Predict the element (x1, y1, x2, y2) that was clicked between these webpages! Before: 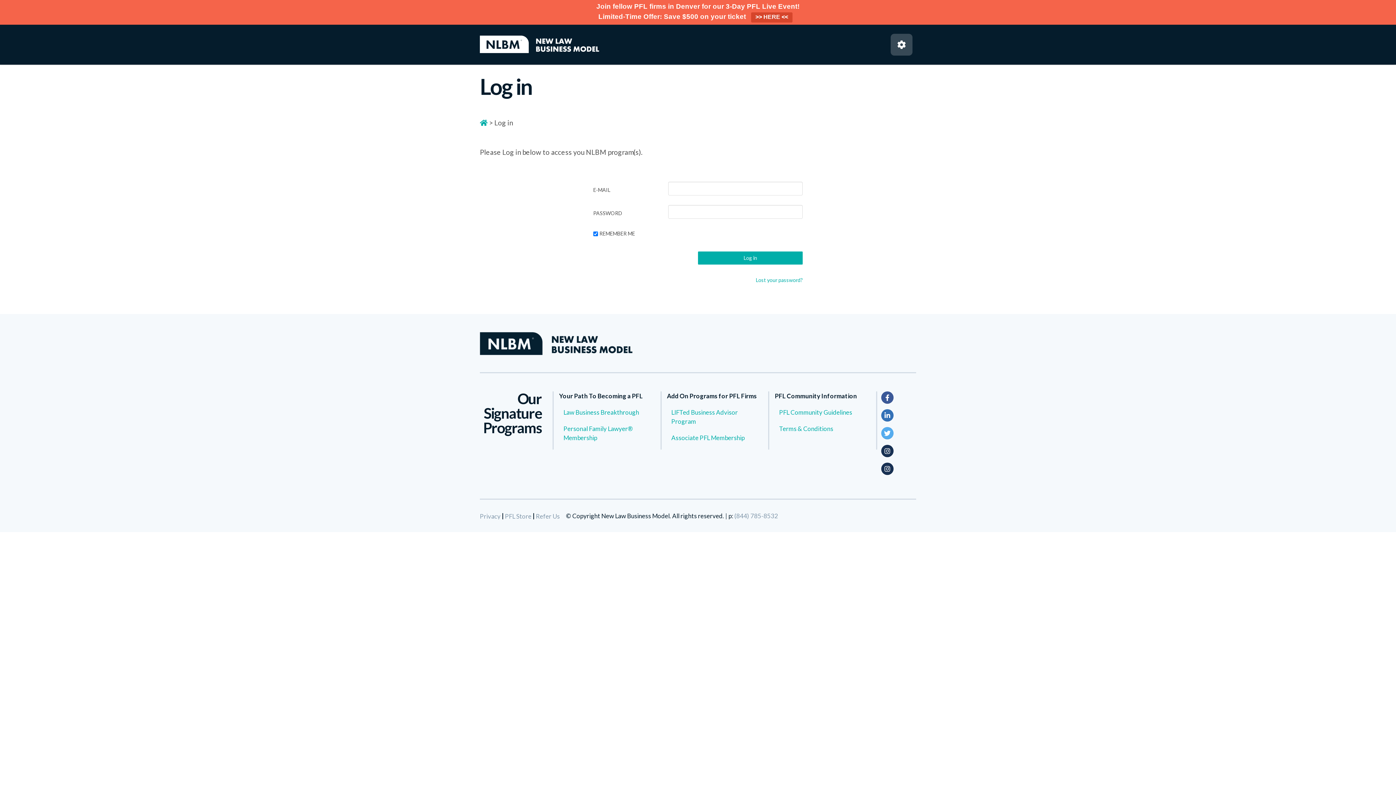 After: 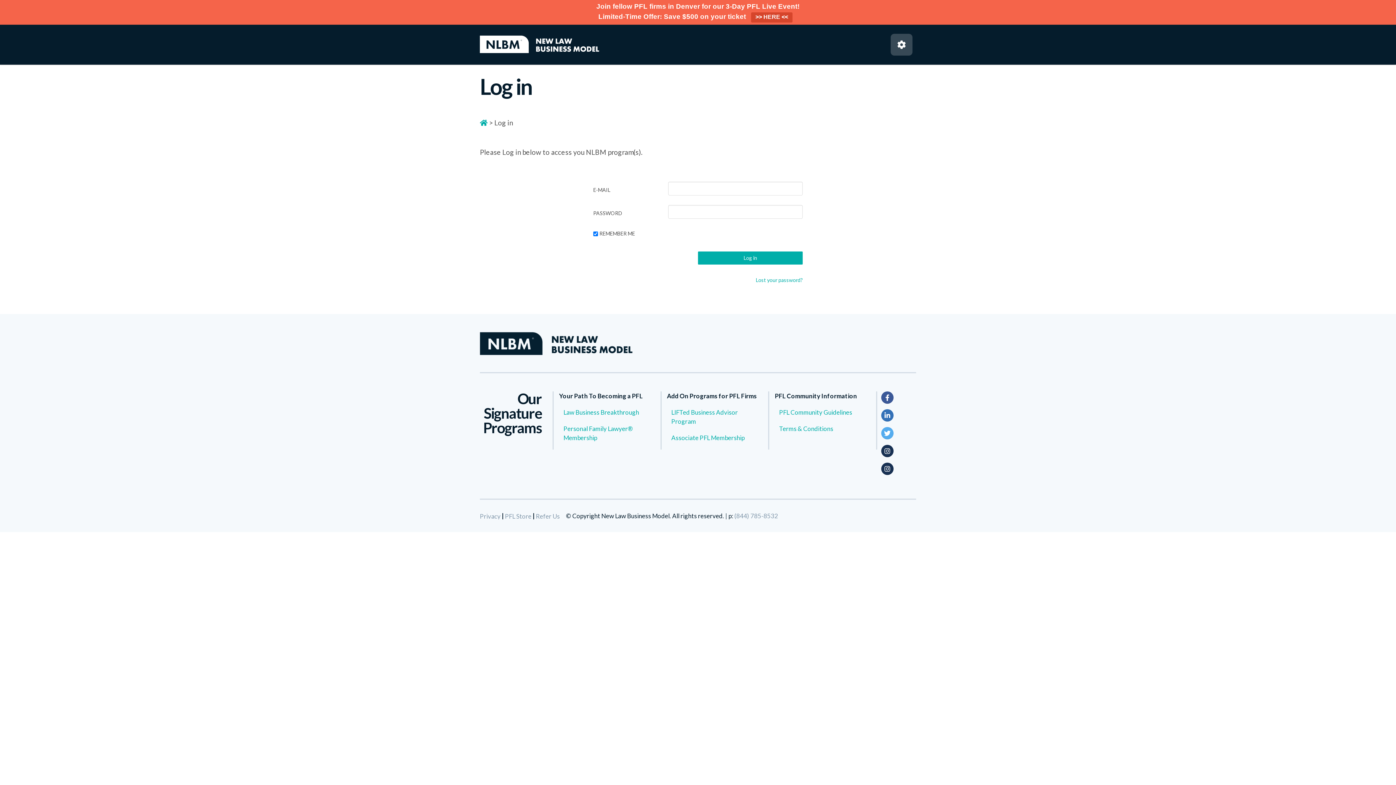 Action: bbox: (559, 391, 655, 407) label: Your Path To Becoming a PFL